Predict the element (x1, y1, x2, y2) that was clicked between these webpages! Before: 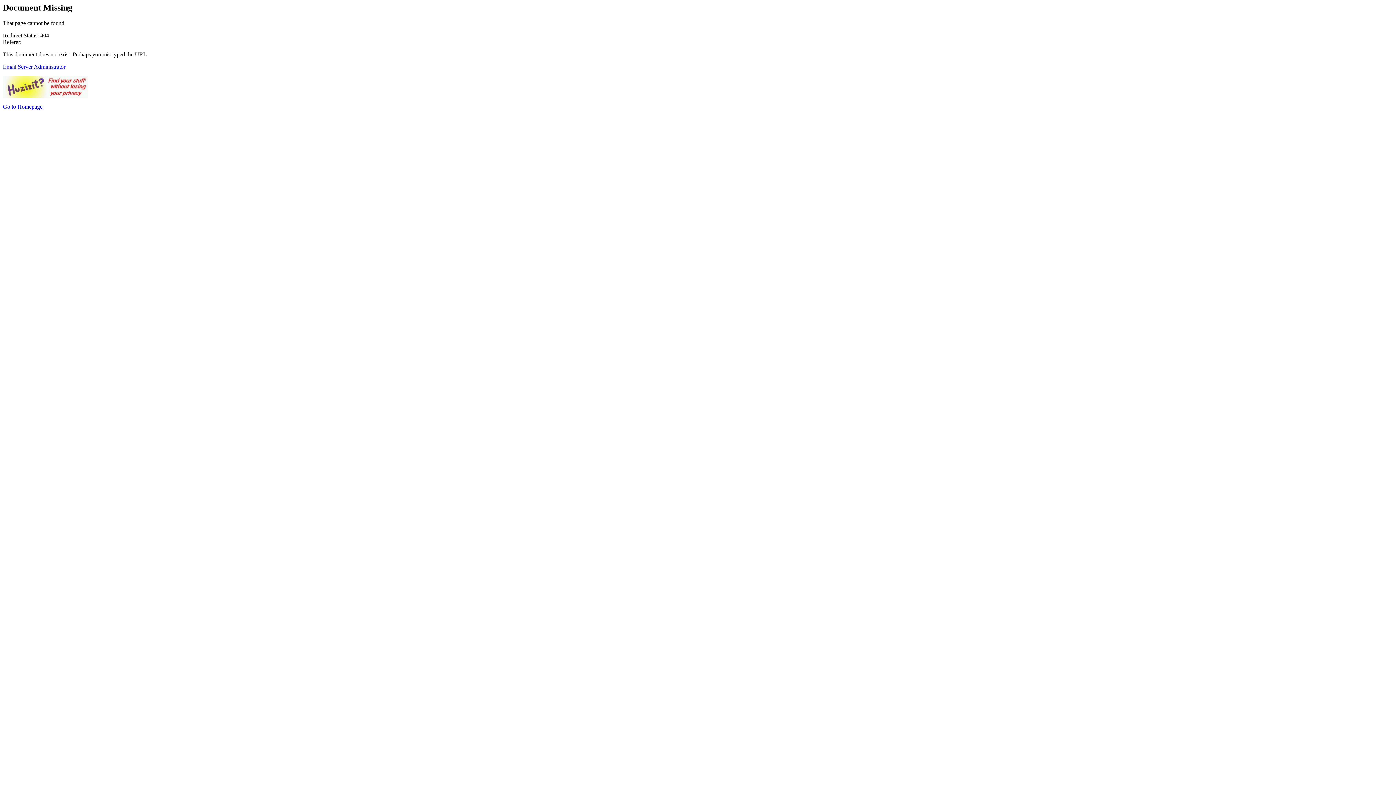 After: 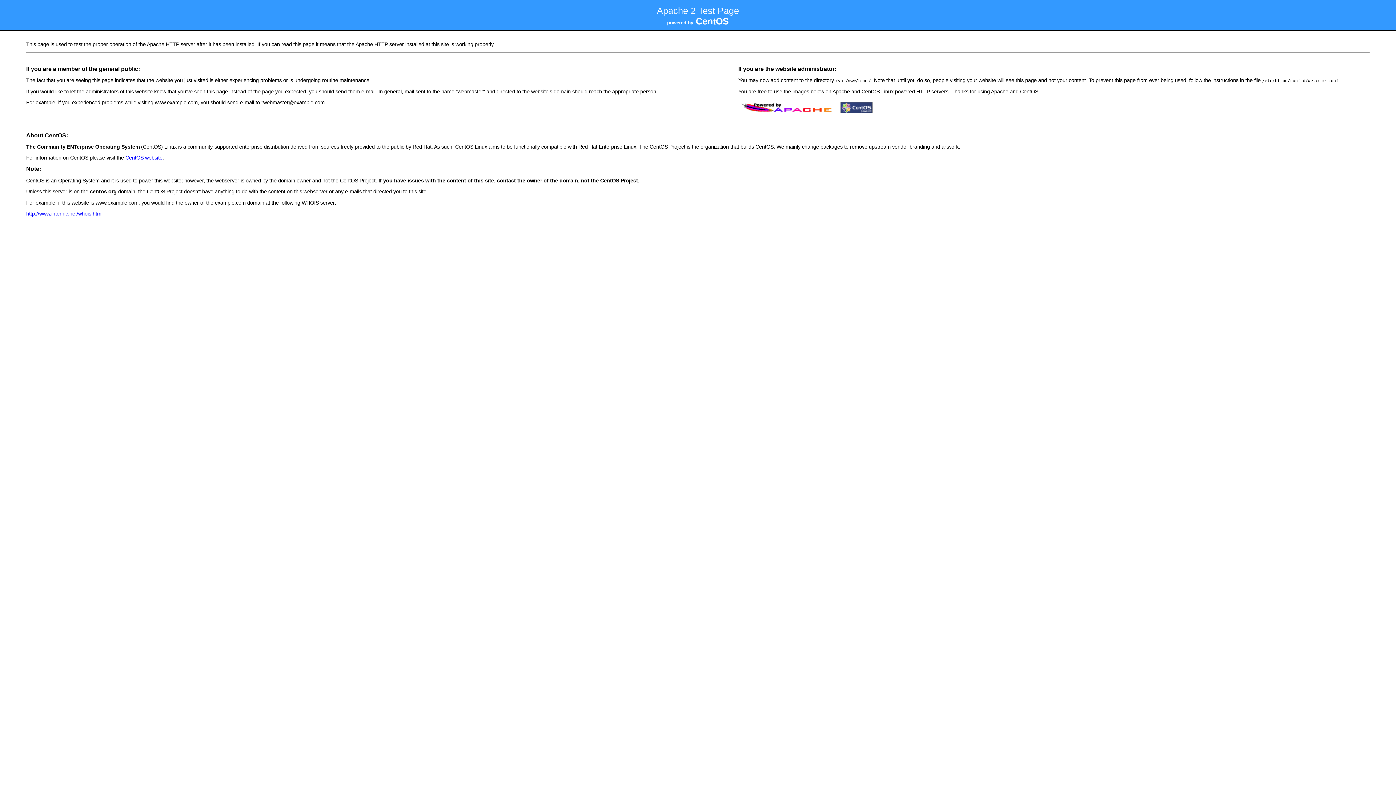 Action: bbox: (2, 92, 88, 98)